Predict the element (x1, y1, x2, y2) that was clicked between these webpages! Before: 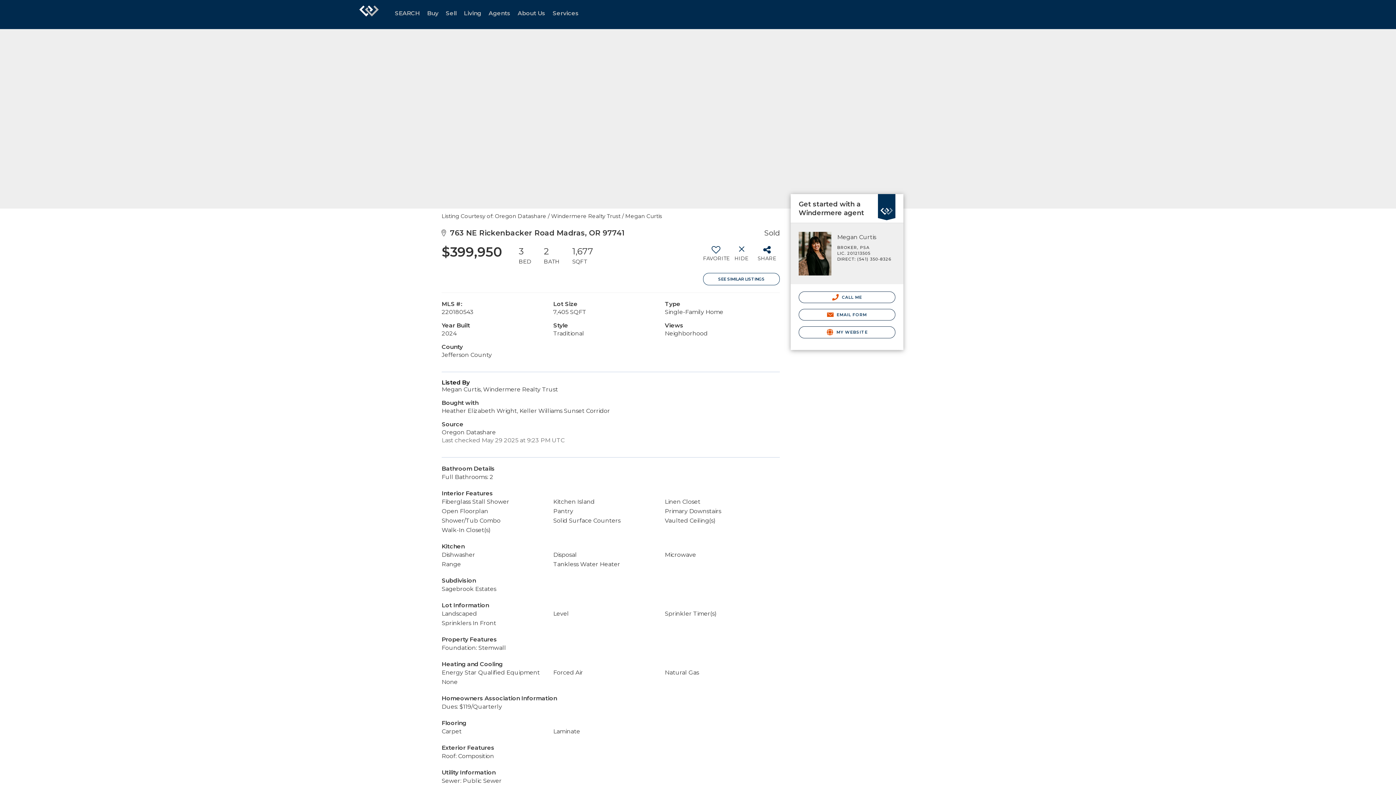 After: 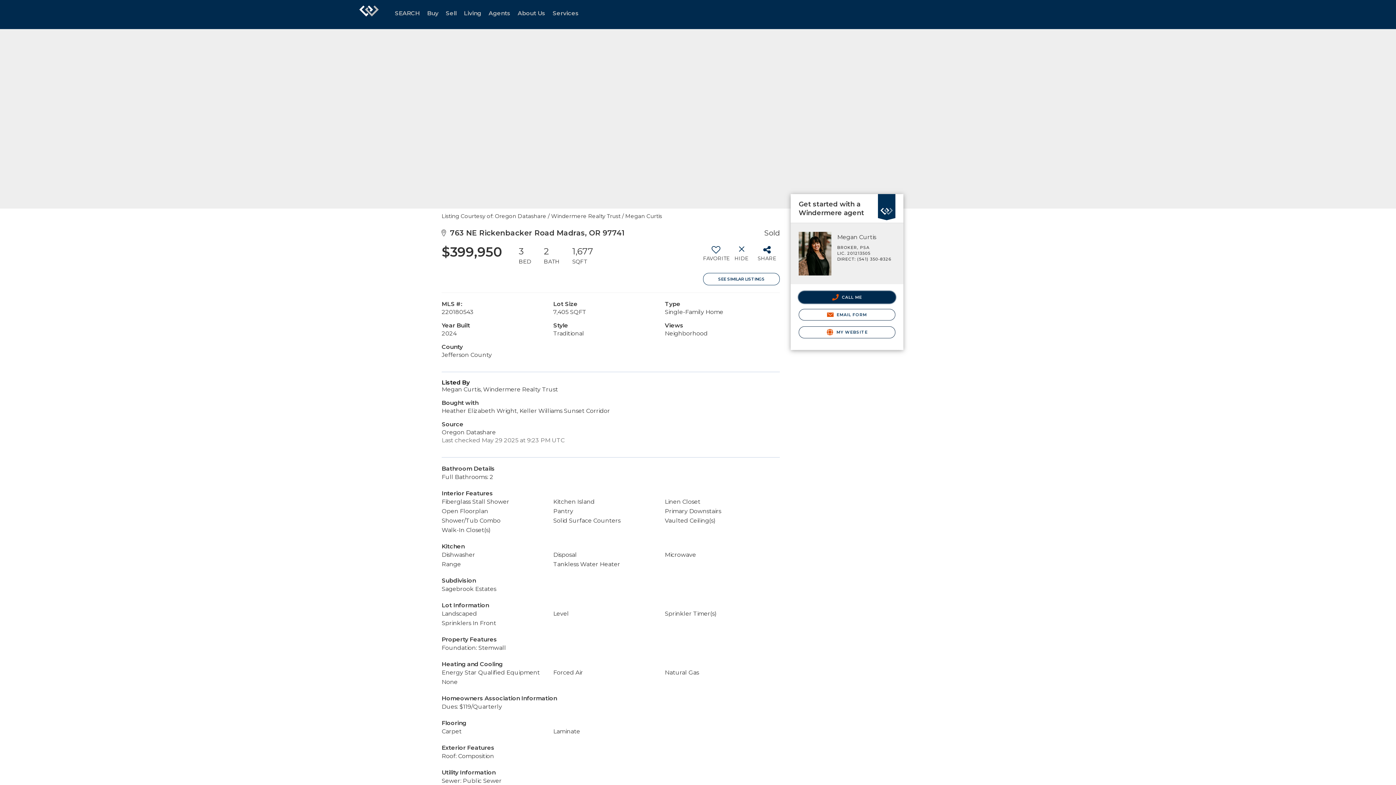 Action: bbox: (798, 291, 895, 303) label:  CALL ME